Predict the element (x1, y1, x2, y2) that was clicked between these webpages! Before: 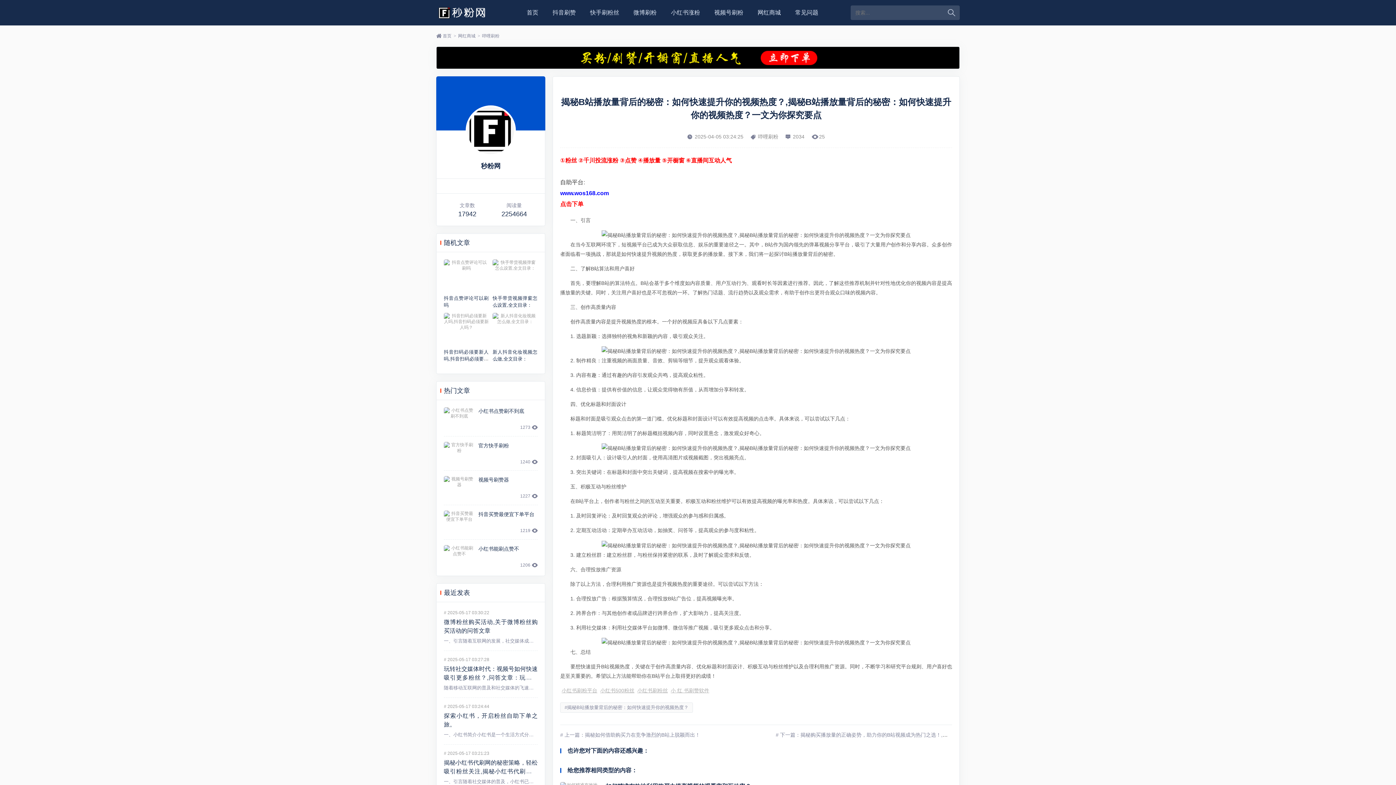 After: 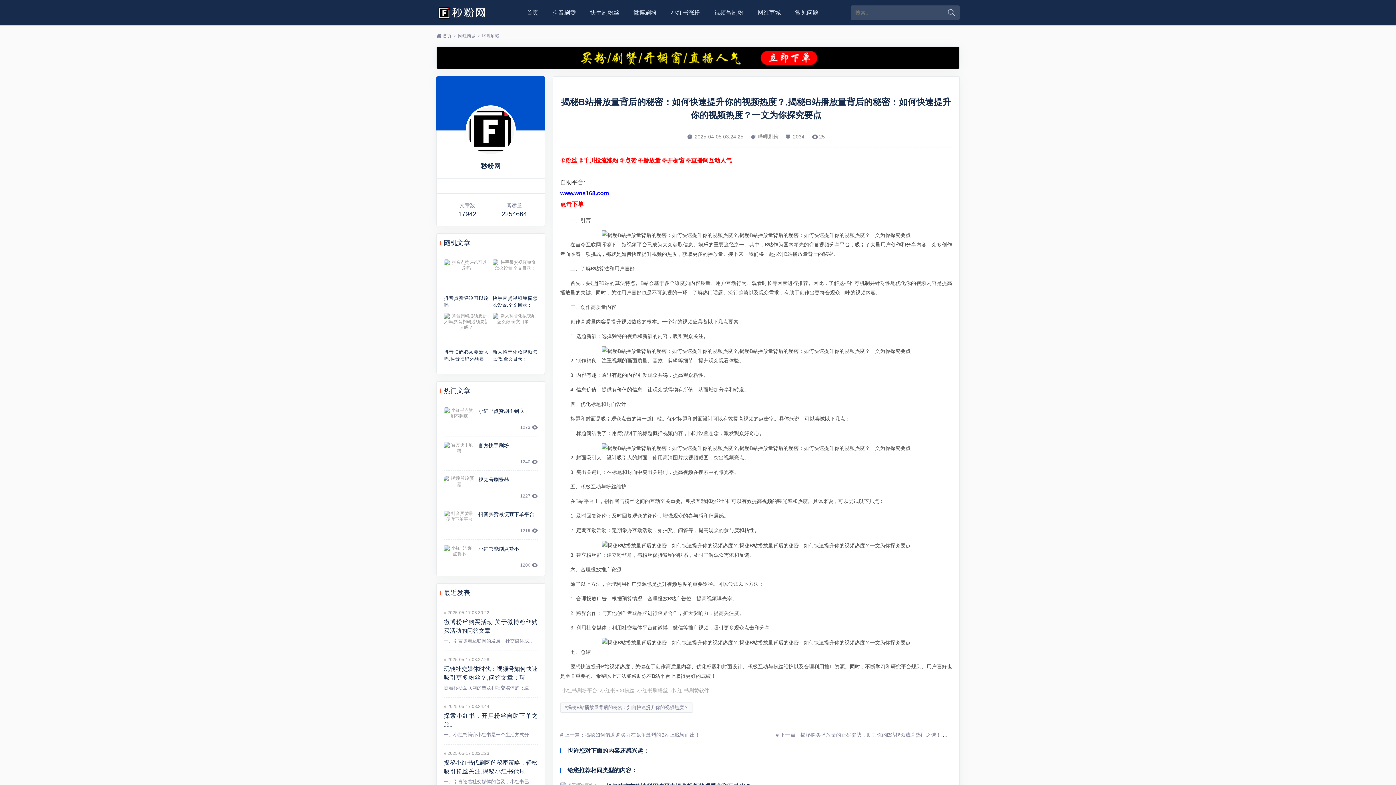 Action: bbox: (444, 476, 474, 499)